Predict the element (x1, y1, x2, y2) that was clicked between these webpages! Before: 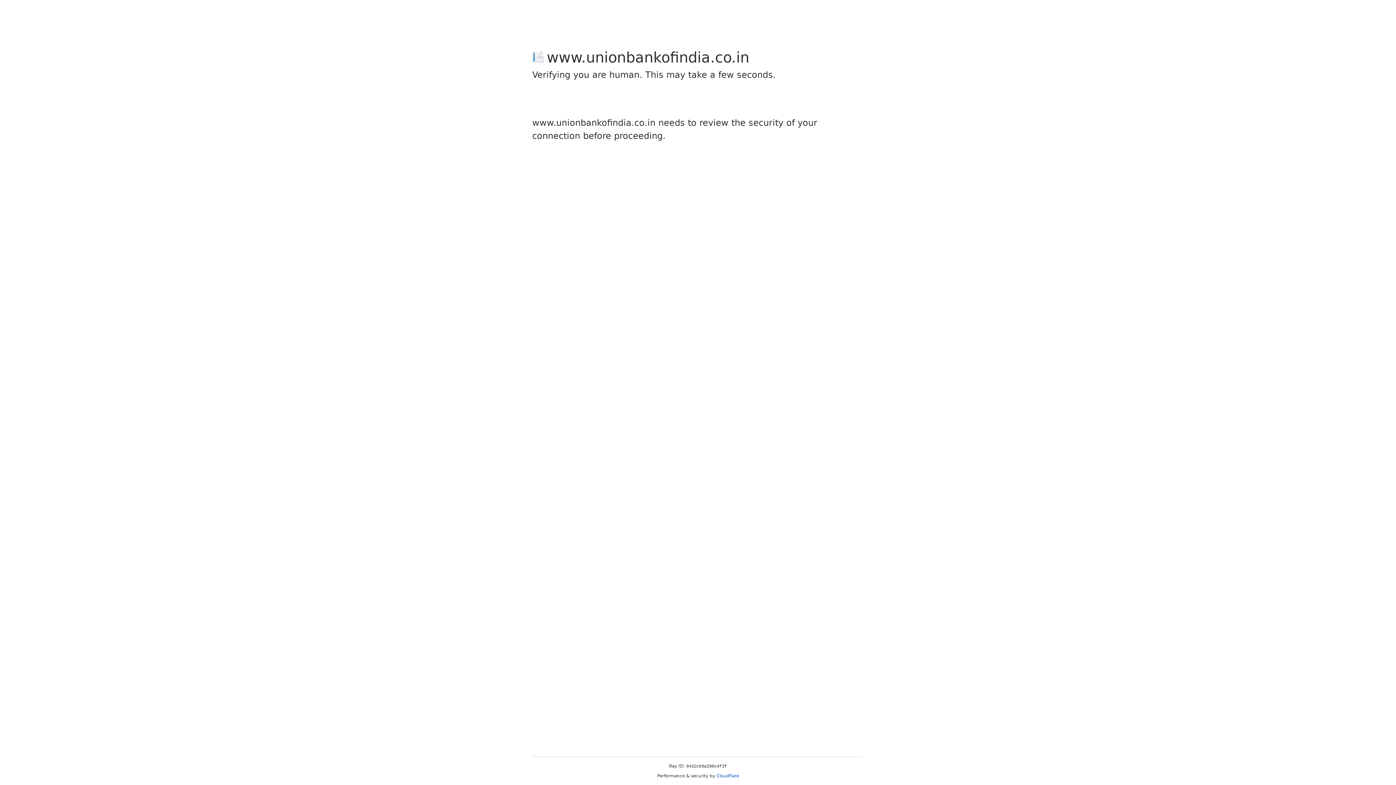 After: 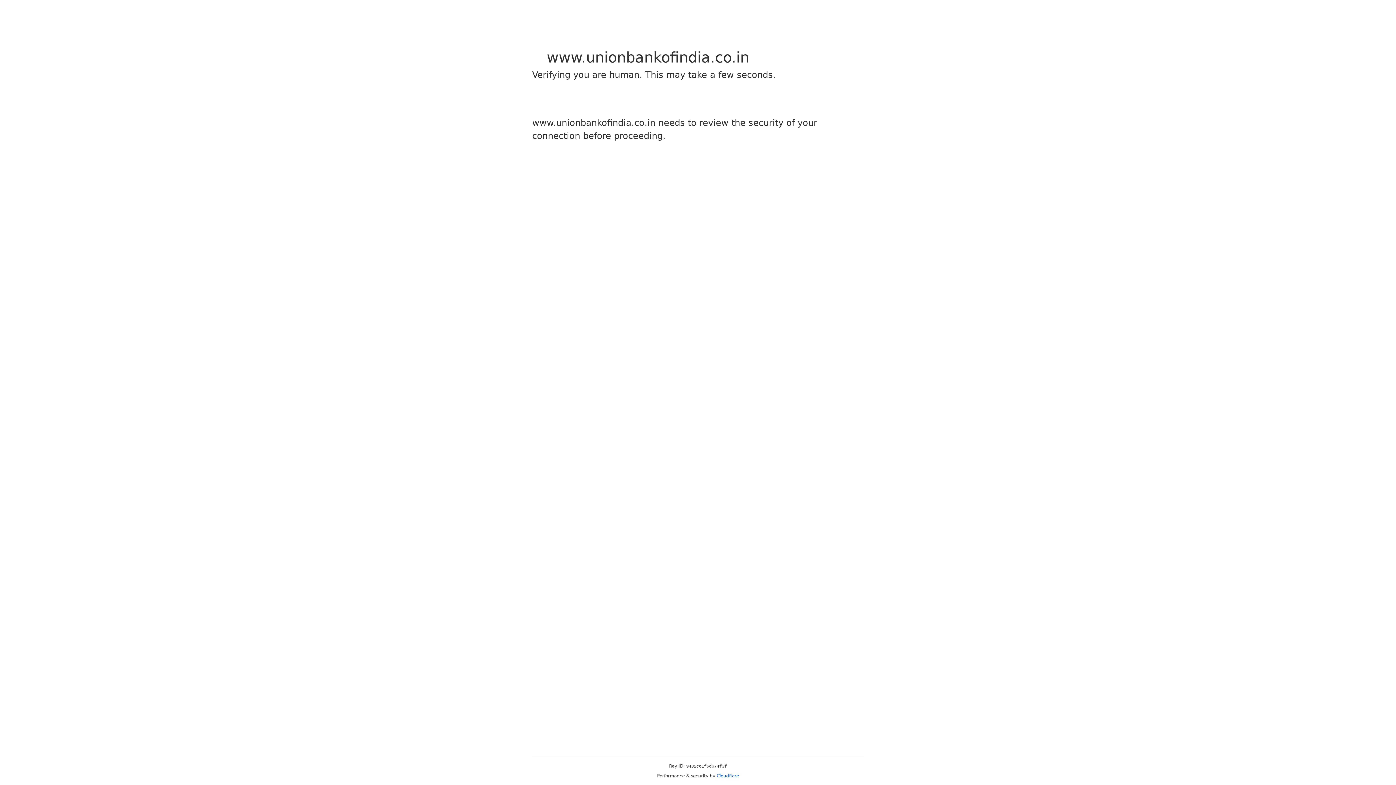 Action: label: Cloudflare bbox: (716, 773, 739, 778)